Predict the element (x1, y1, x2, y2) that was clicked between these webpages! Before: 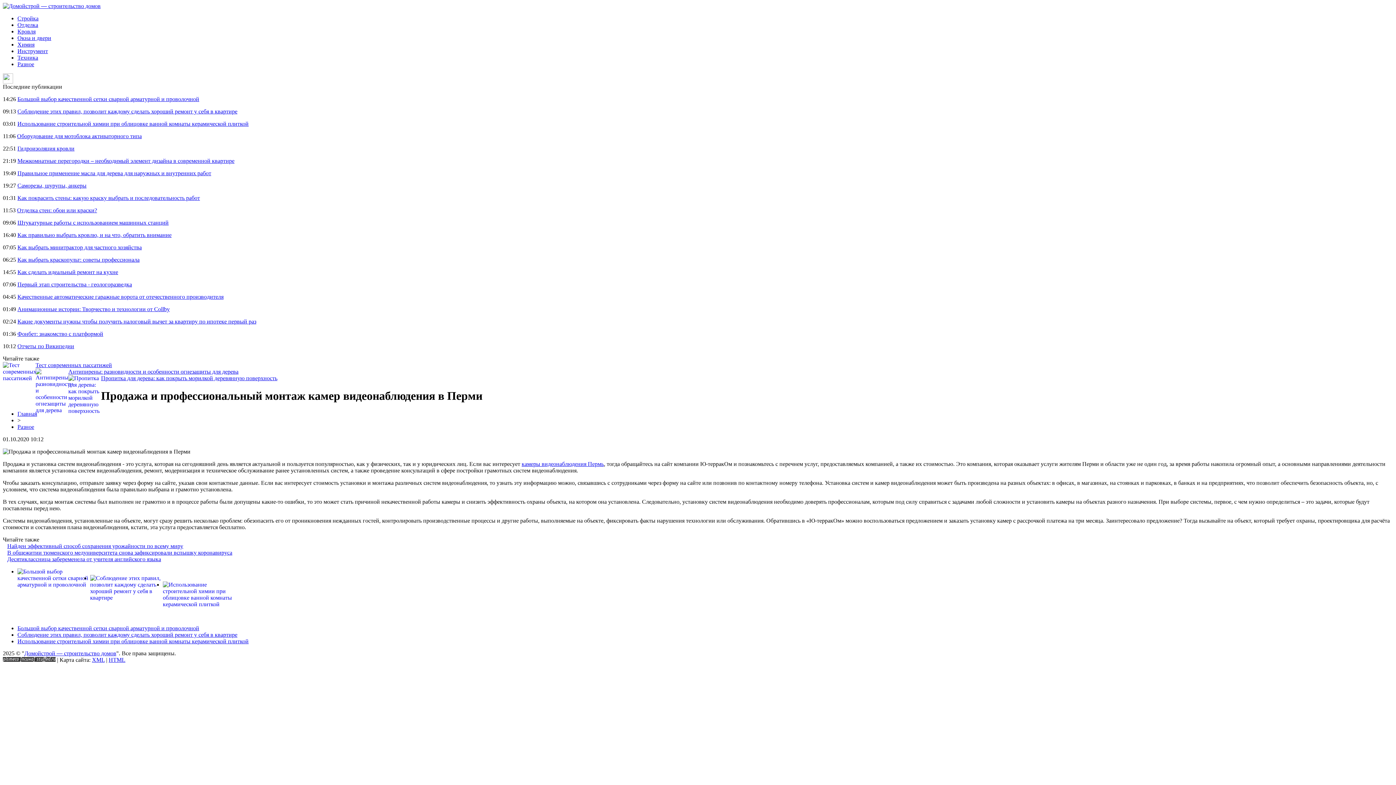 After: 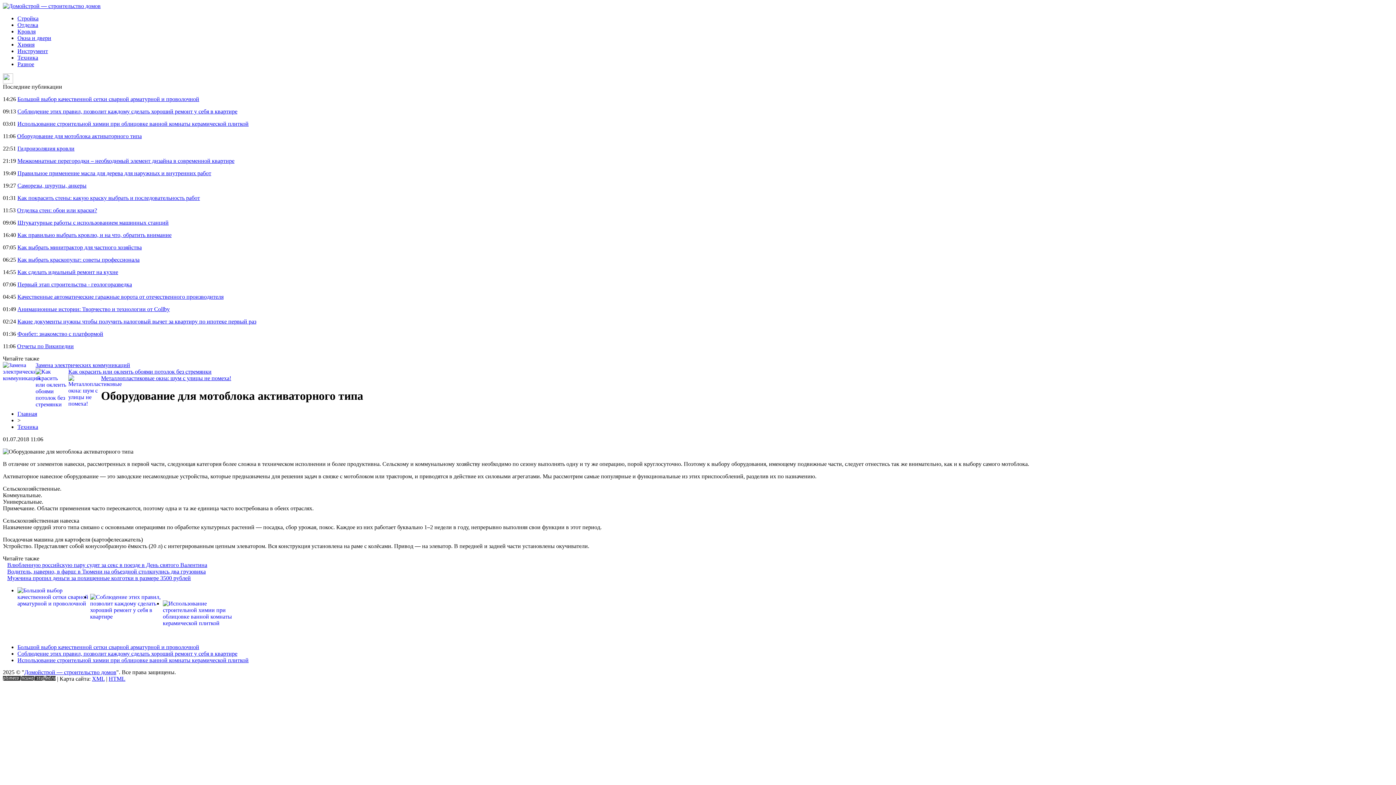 Action: label: Оборудование для мотоблока активаторного типа bbox: (17, 133, 141, 139)